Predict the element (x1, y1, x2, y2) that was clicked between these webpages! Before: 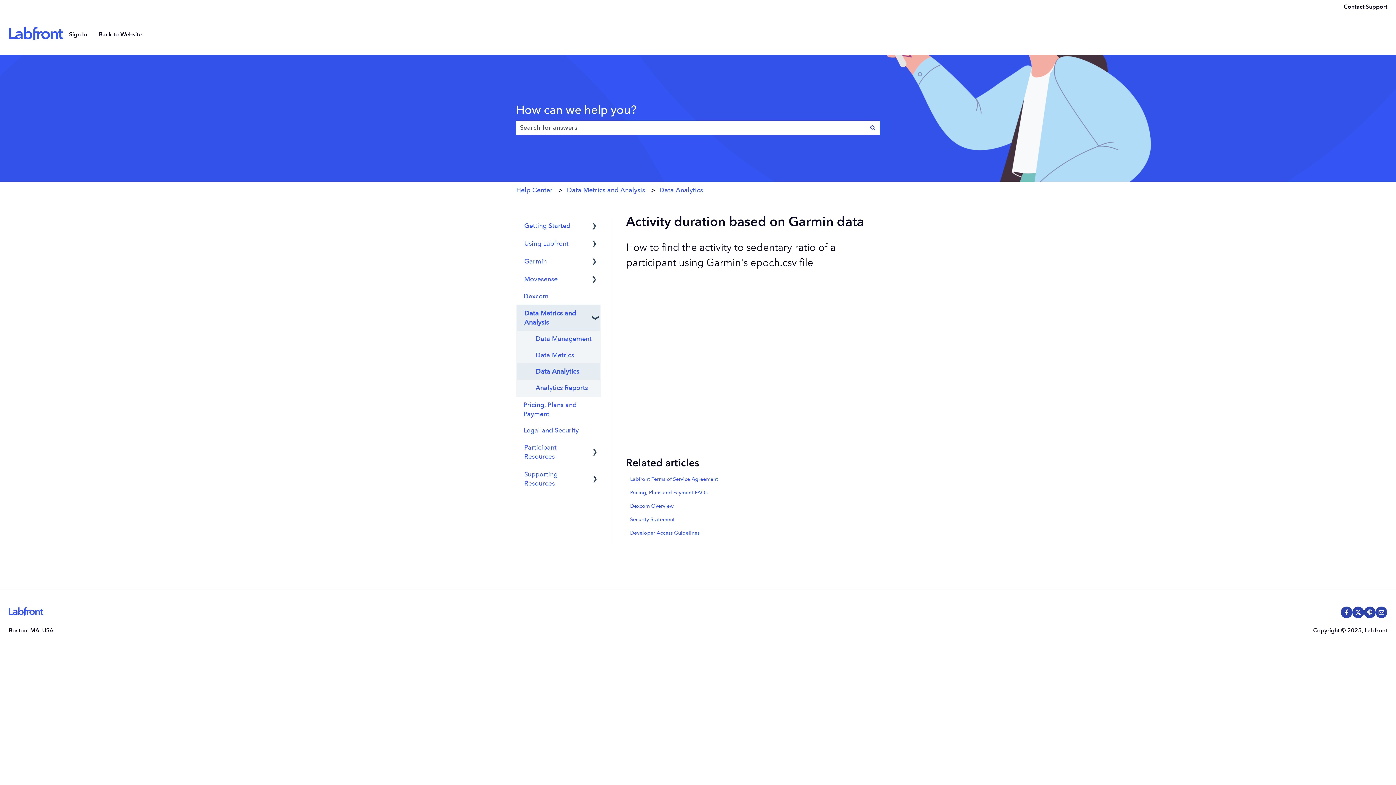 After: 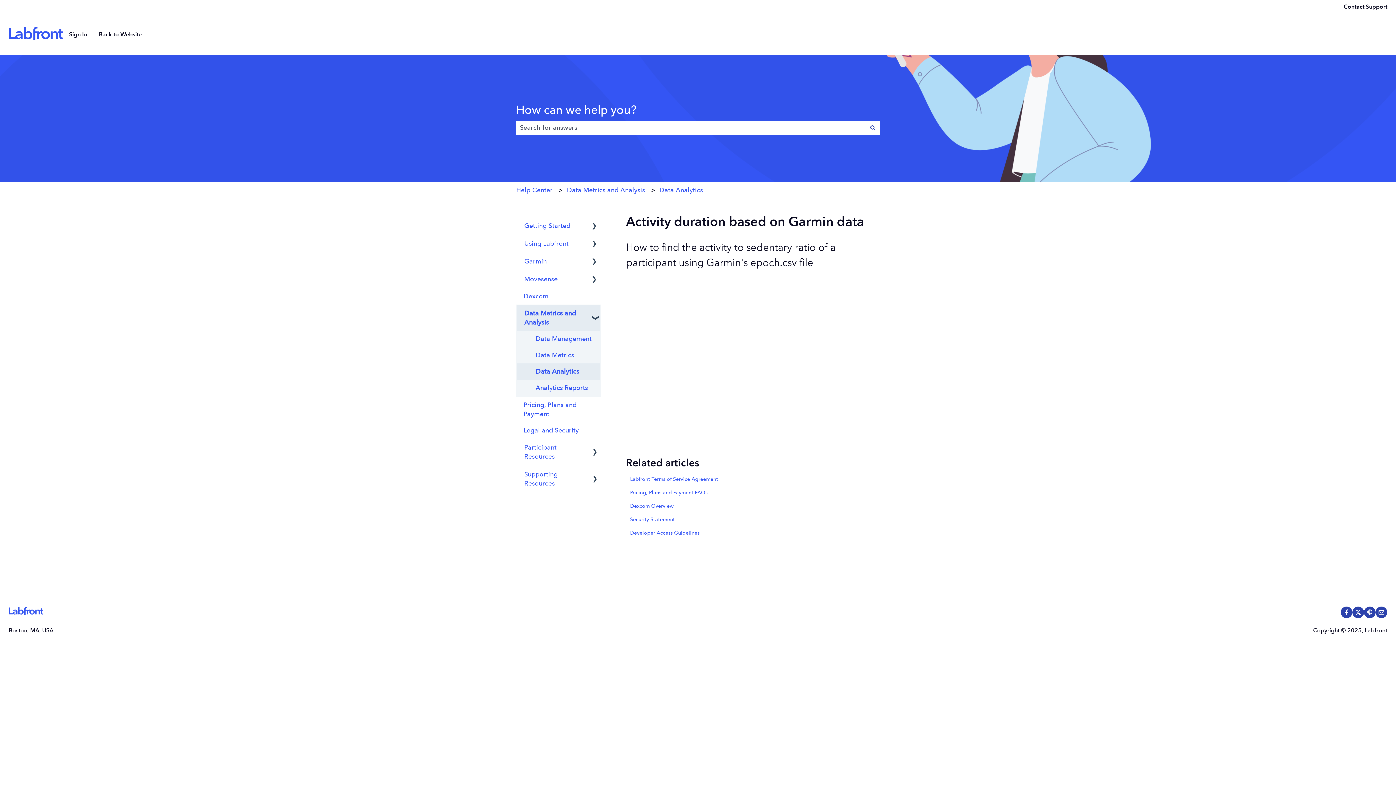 Action: bbox: (8, 617, 43, 626)